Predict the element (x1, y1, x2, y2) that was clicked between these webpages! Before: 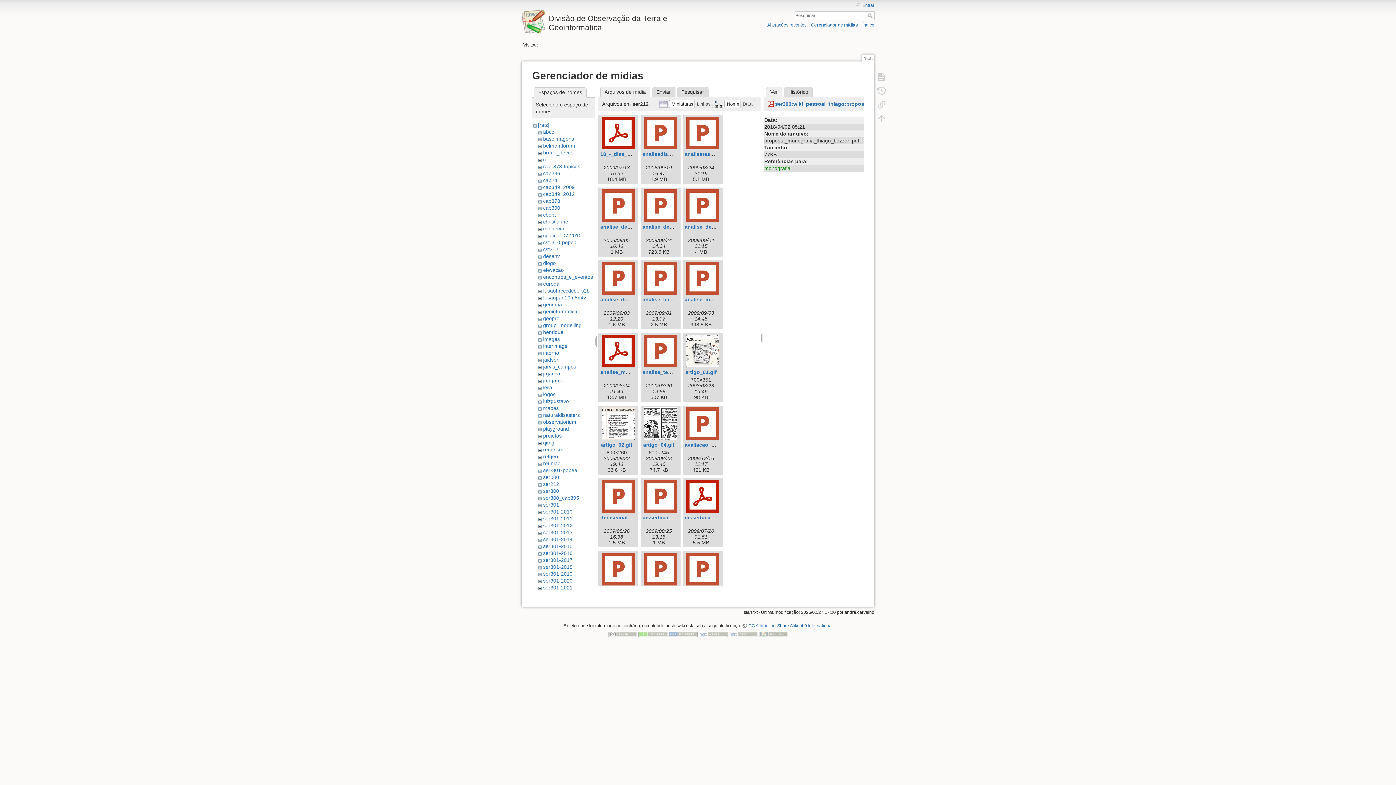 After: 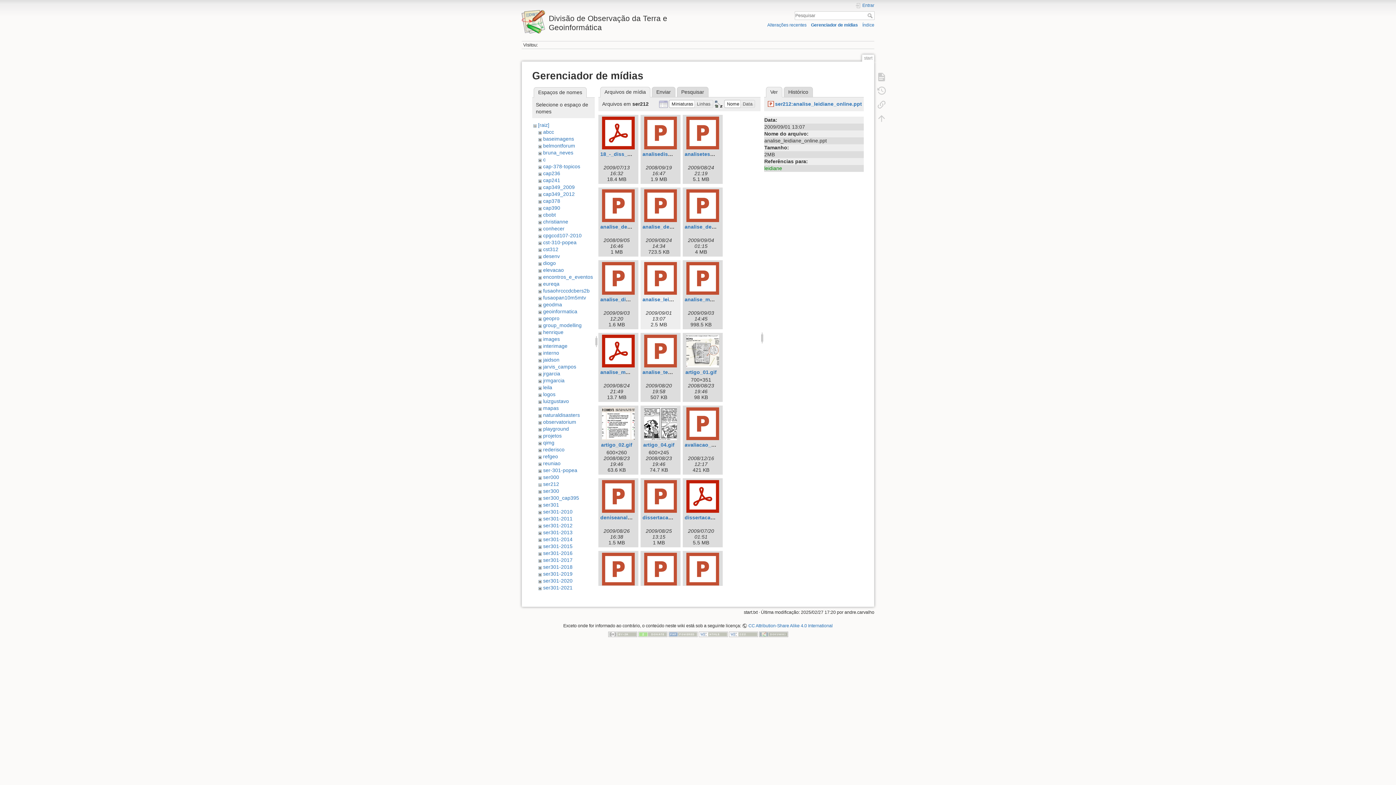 Action: bbox: (642, 262, 679, 294)